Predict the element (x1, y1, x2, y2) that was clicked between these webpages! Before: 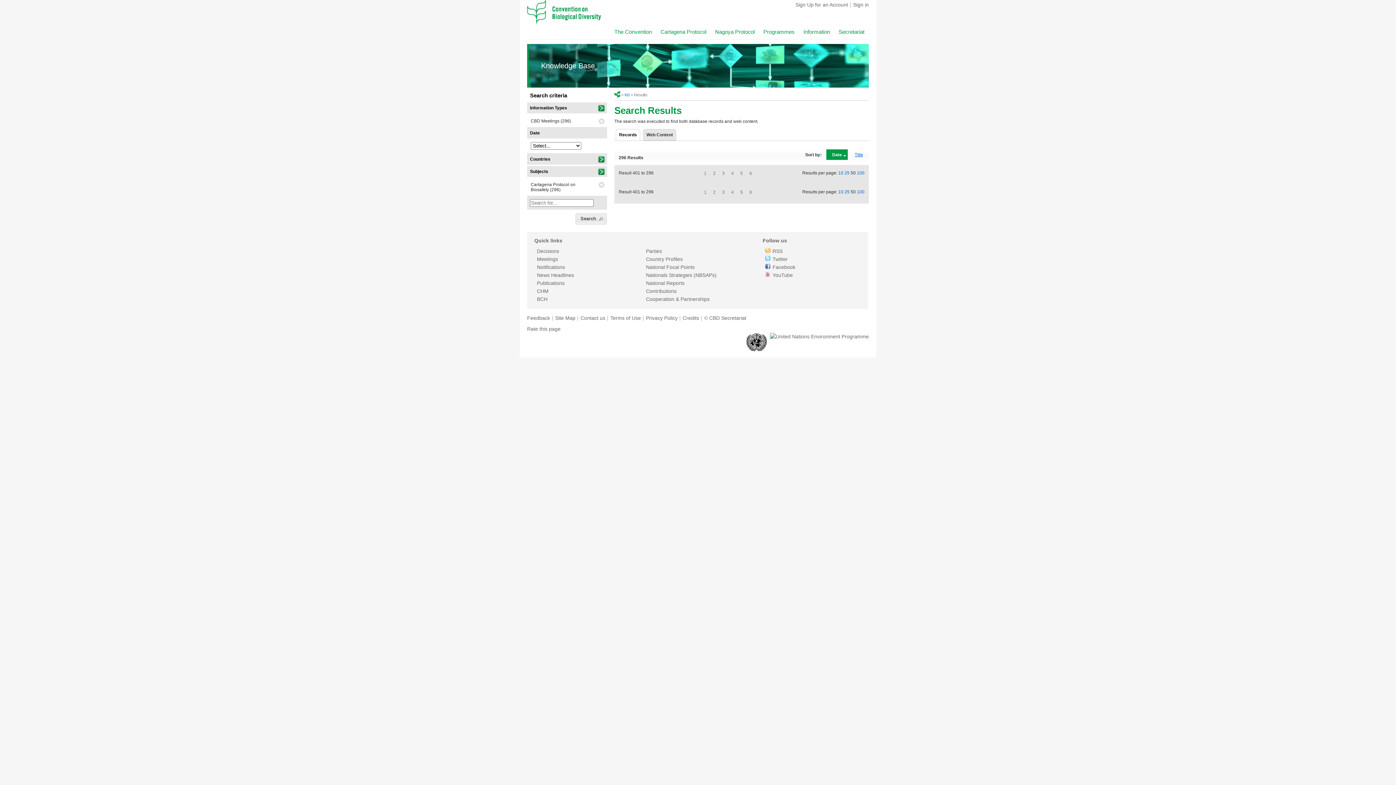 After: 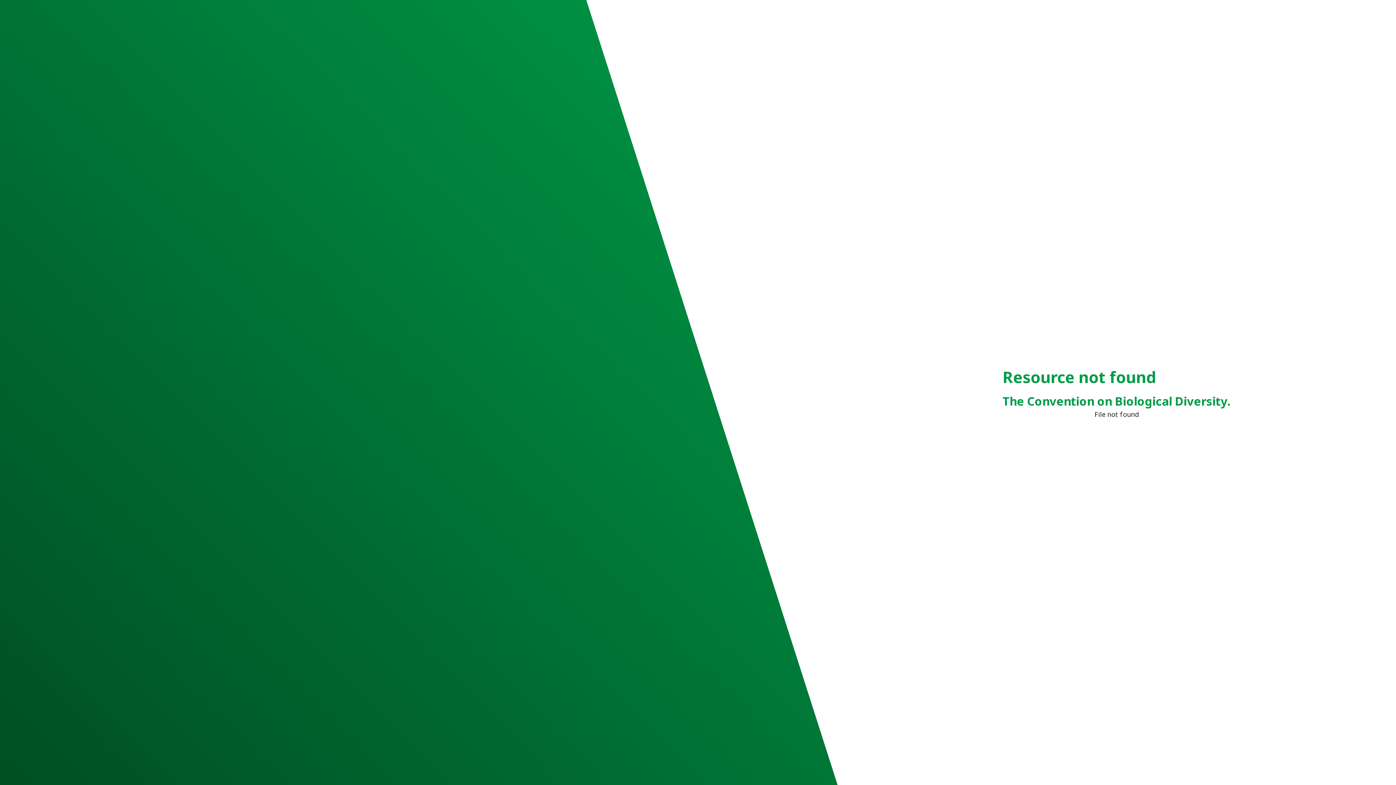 Action: label: Rate this page bbox: (527, 326, 560, 331)